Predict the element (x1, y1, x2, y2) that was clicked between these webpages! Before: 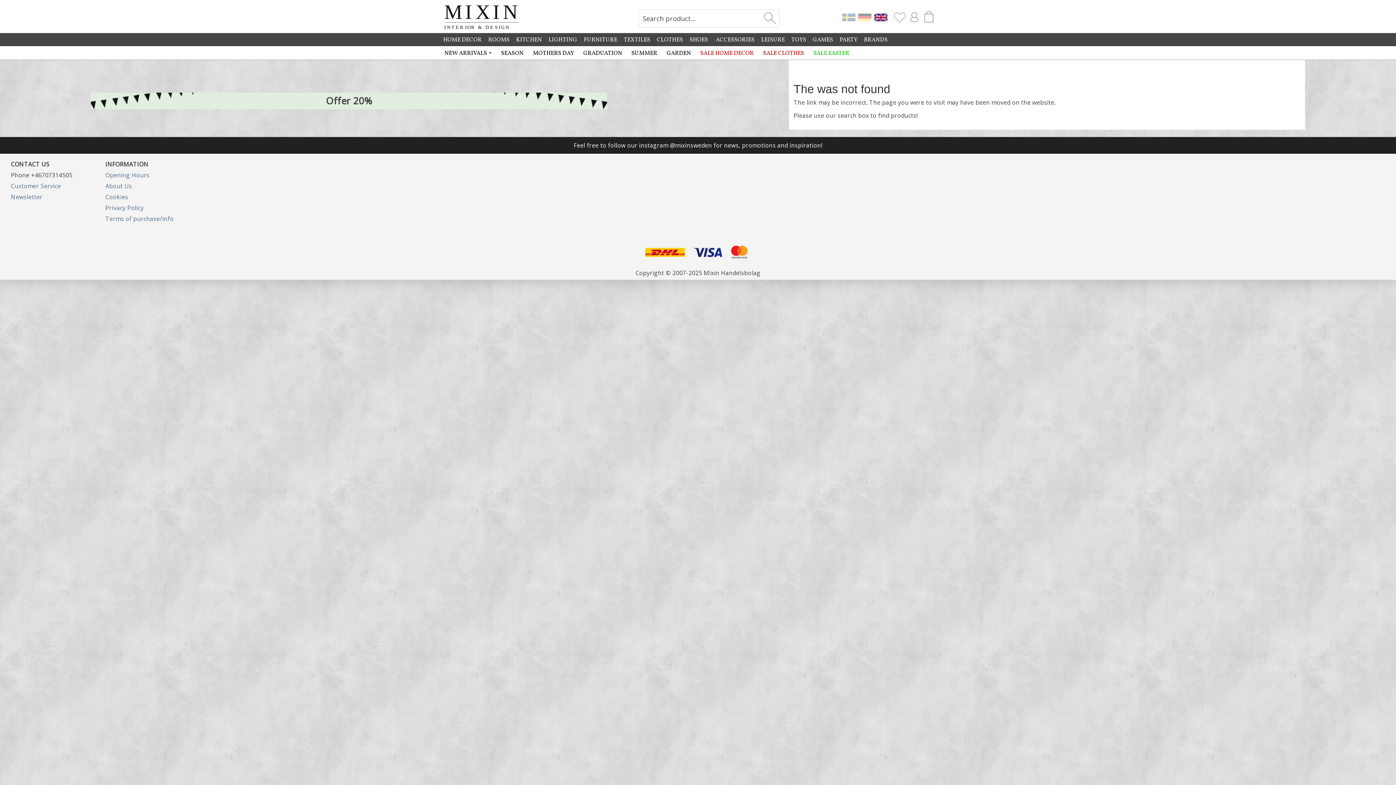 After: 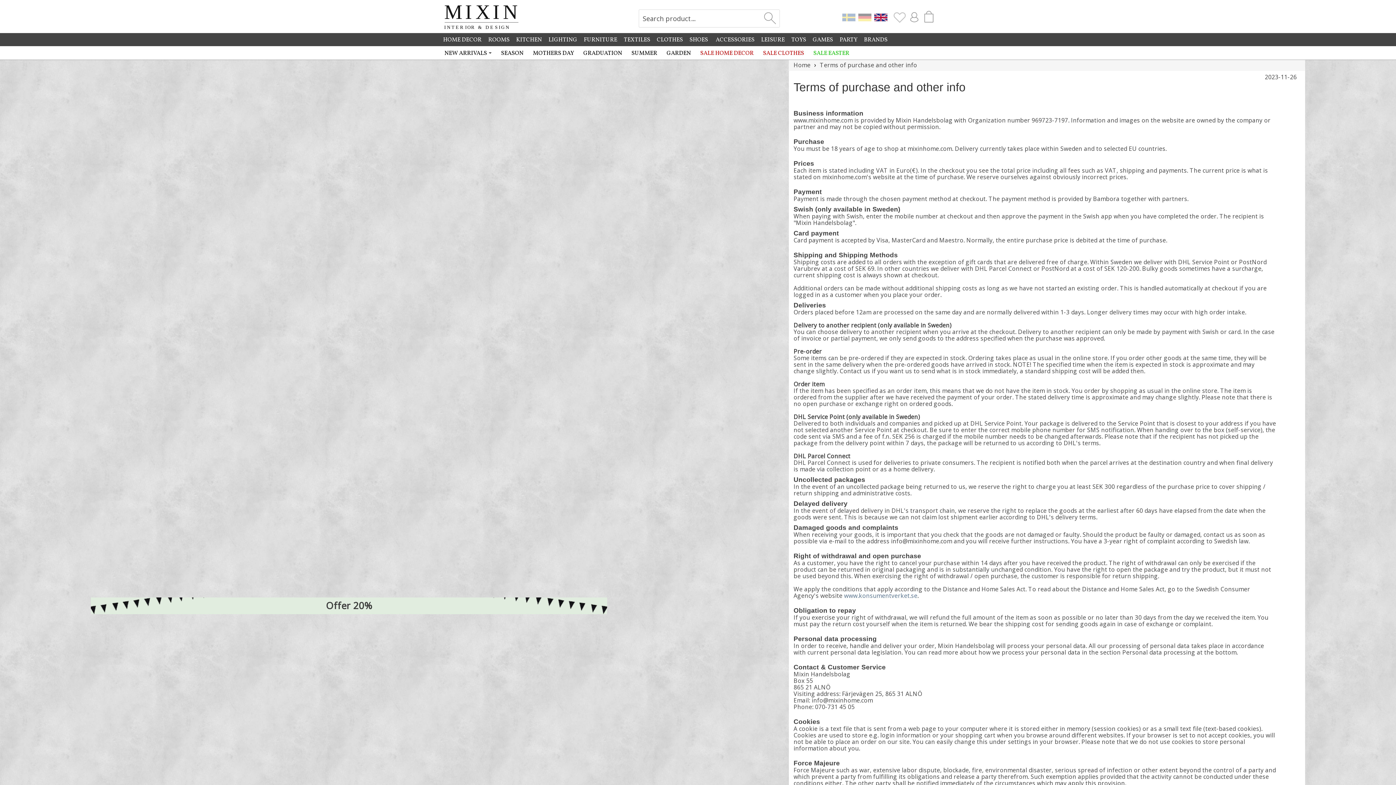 Action: label: Terms of purchase/info bbox: (105, 214, 173, 222)